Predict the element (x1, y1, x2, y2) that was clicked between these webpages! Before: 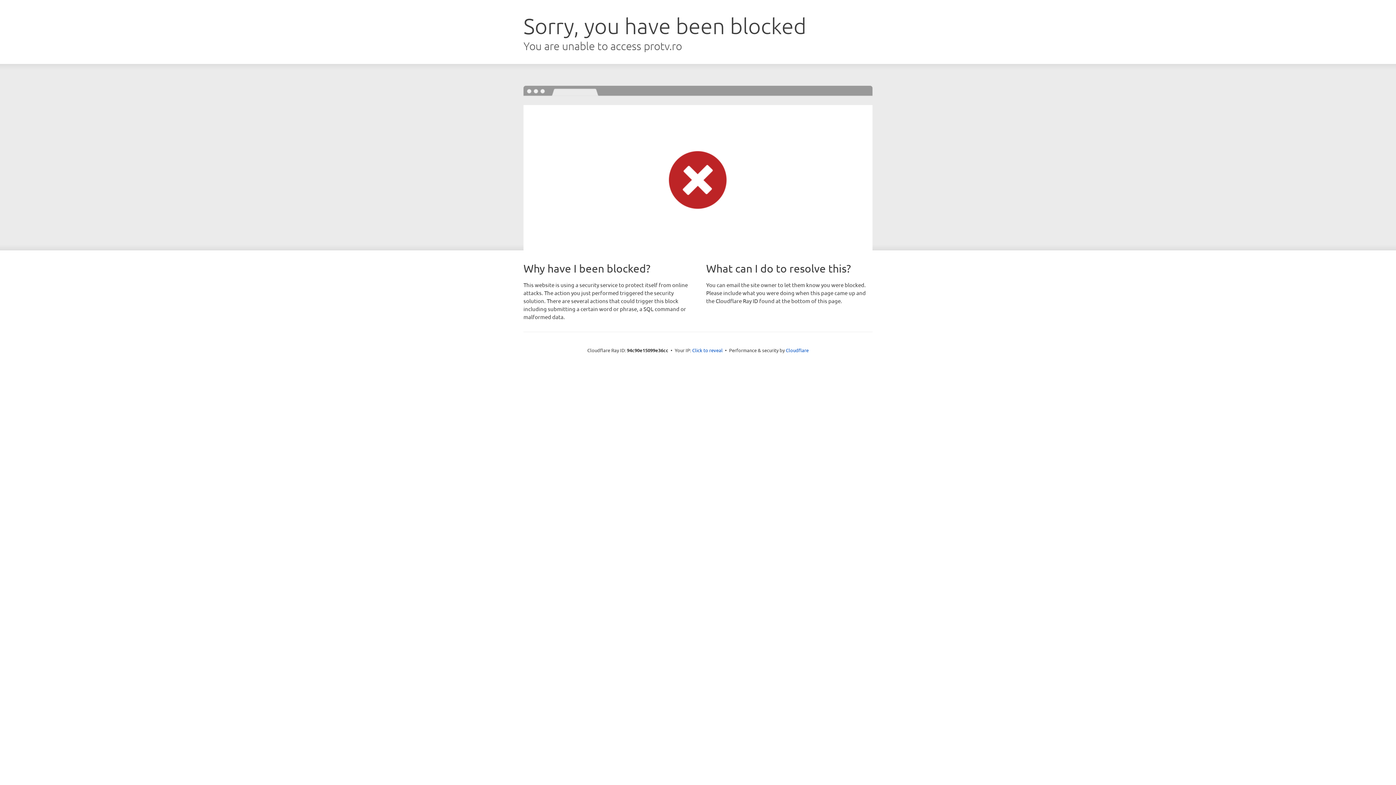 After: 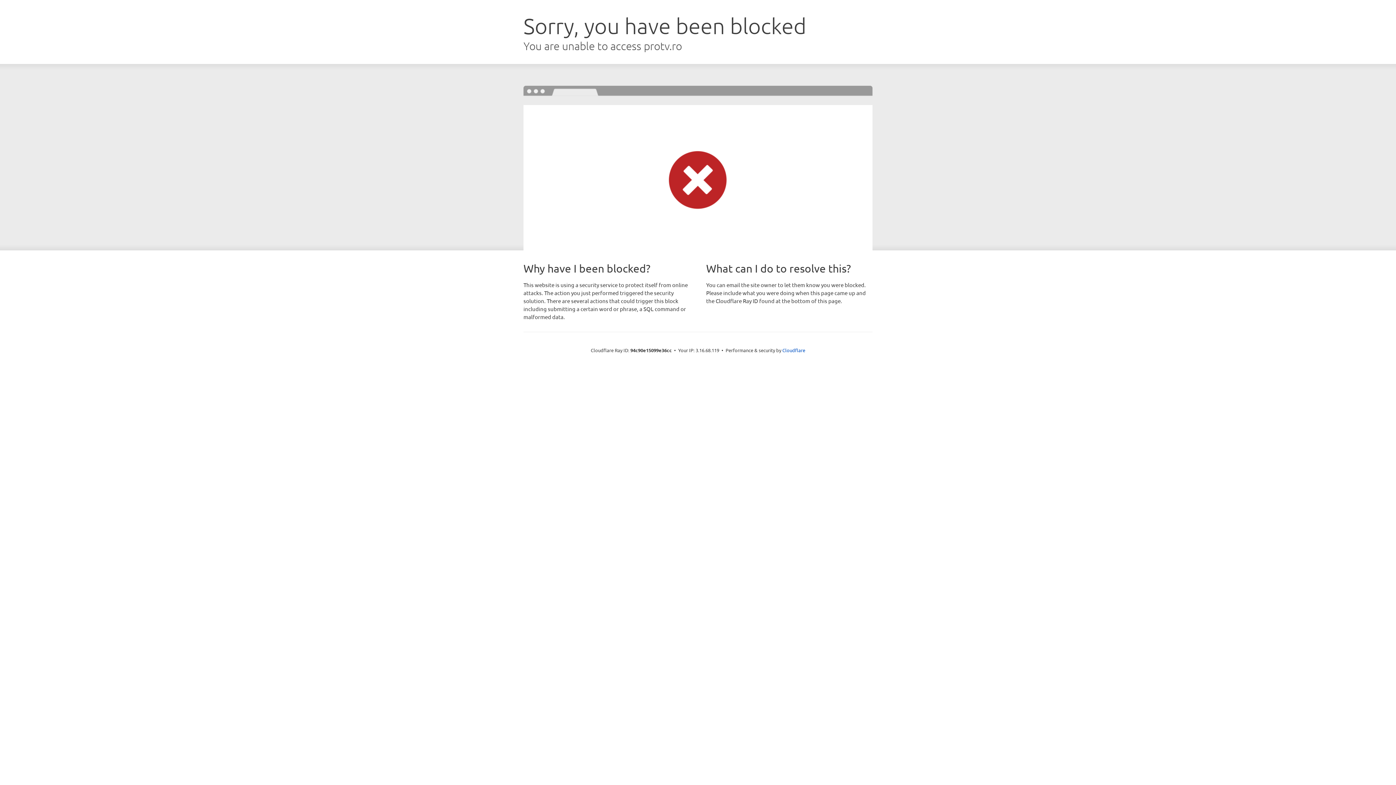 Action: label: Click to reveal bbox: (692, 346, 722, 353)